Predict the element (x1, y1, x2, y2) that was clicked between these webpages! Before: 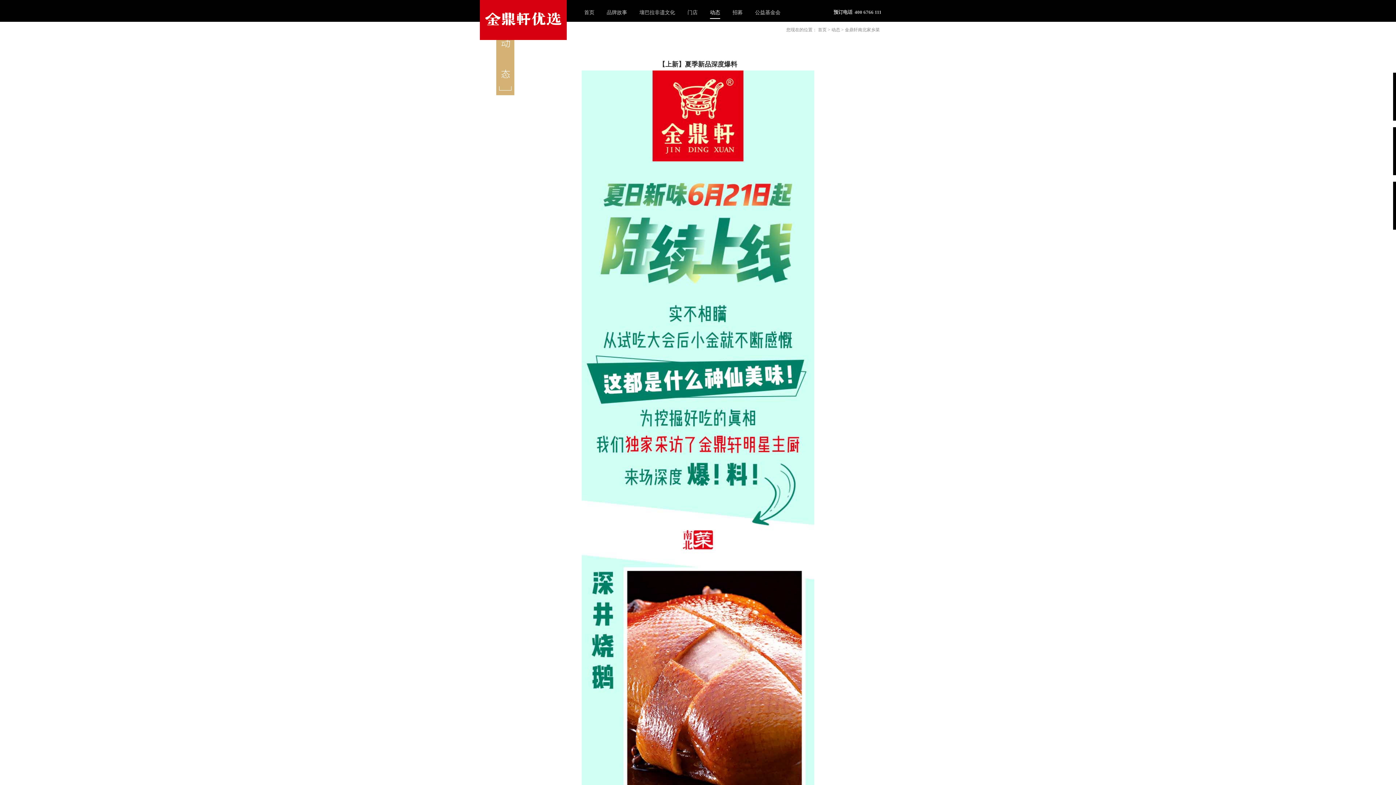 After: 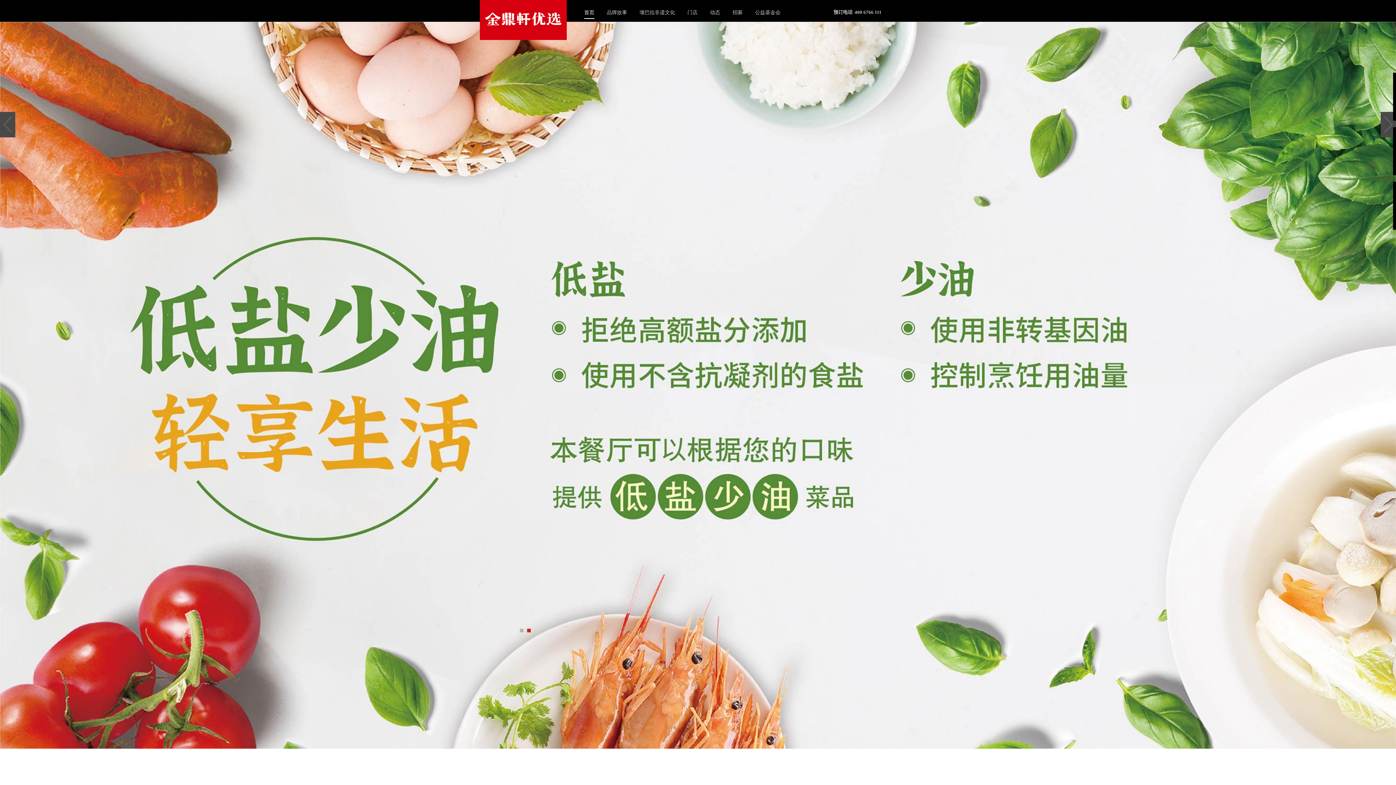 Action: bbox: (584, 0, 594, 18) label: 首页